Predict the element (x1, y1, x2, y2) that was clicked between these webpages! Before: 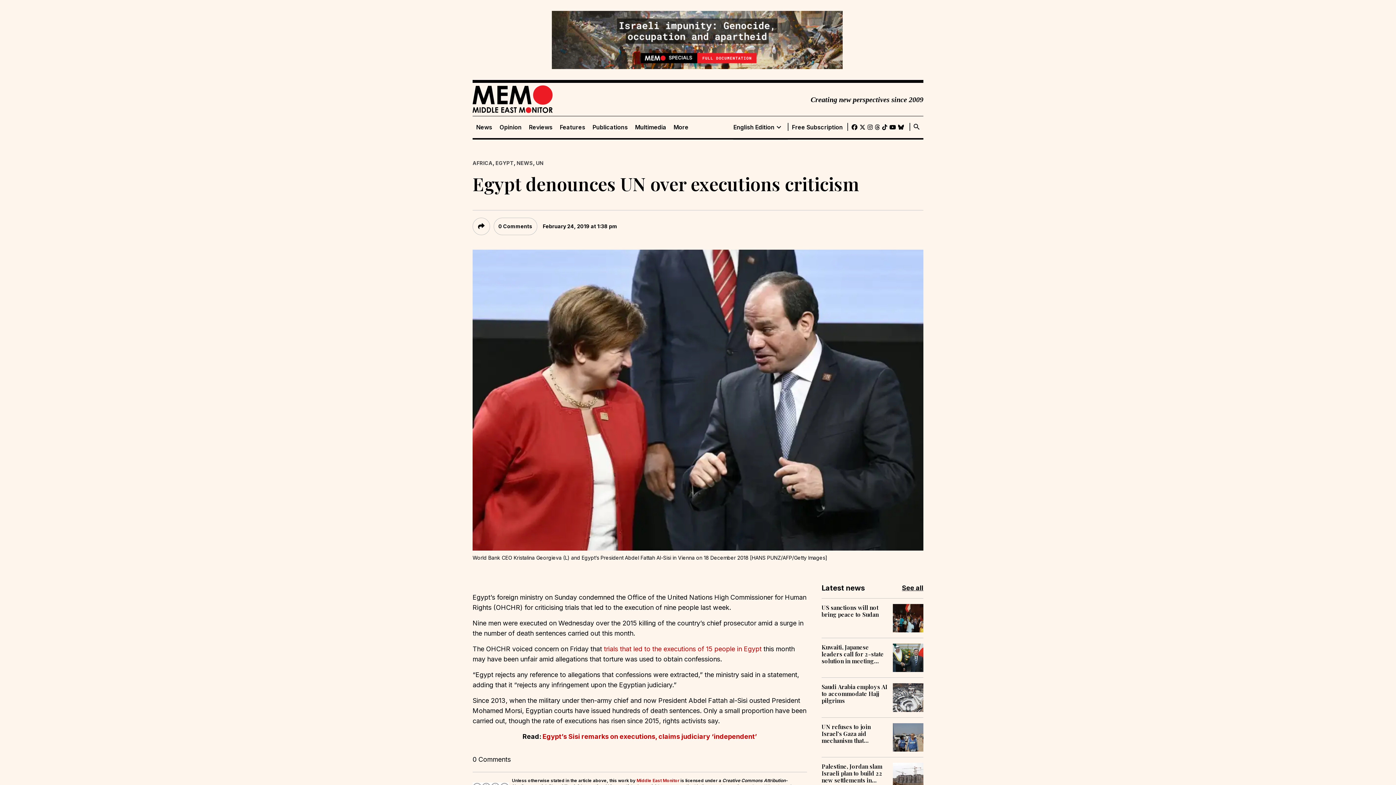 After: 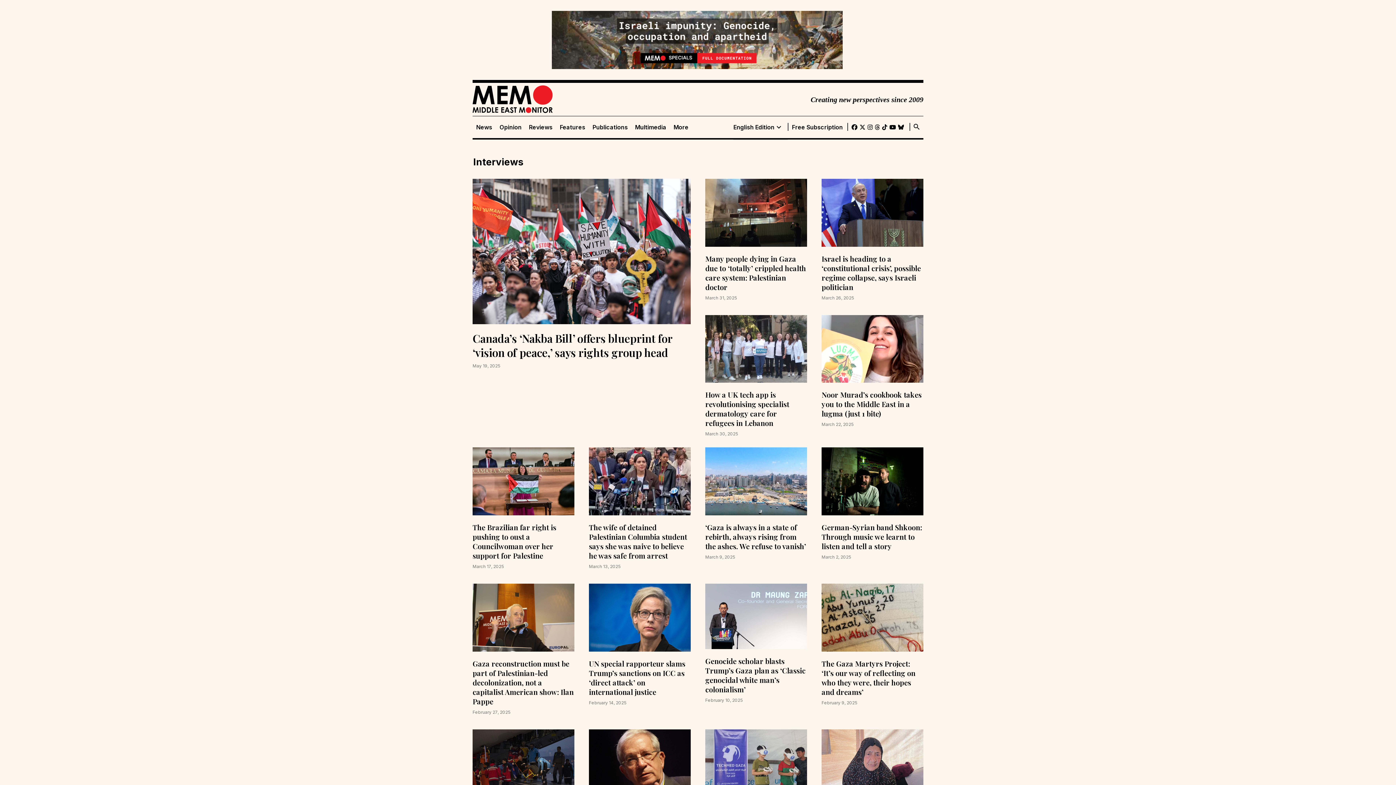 Action: label: Features bbox: (556, 123, 589, 130)